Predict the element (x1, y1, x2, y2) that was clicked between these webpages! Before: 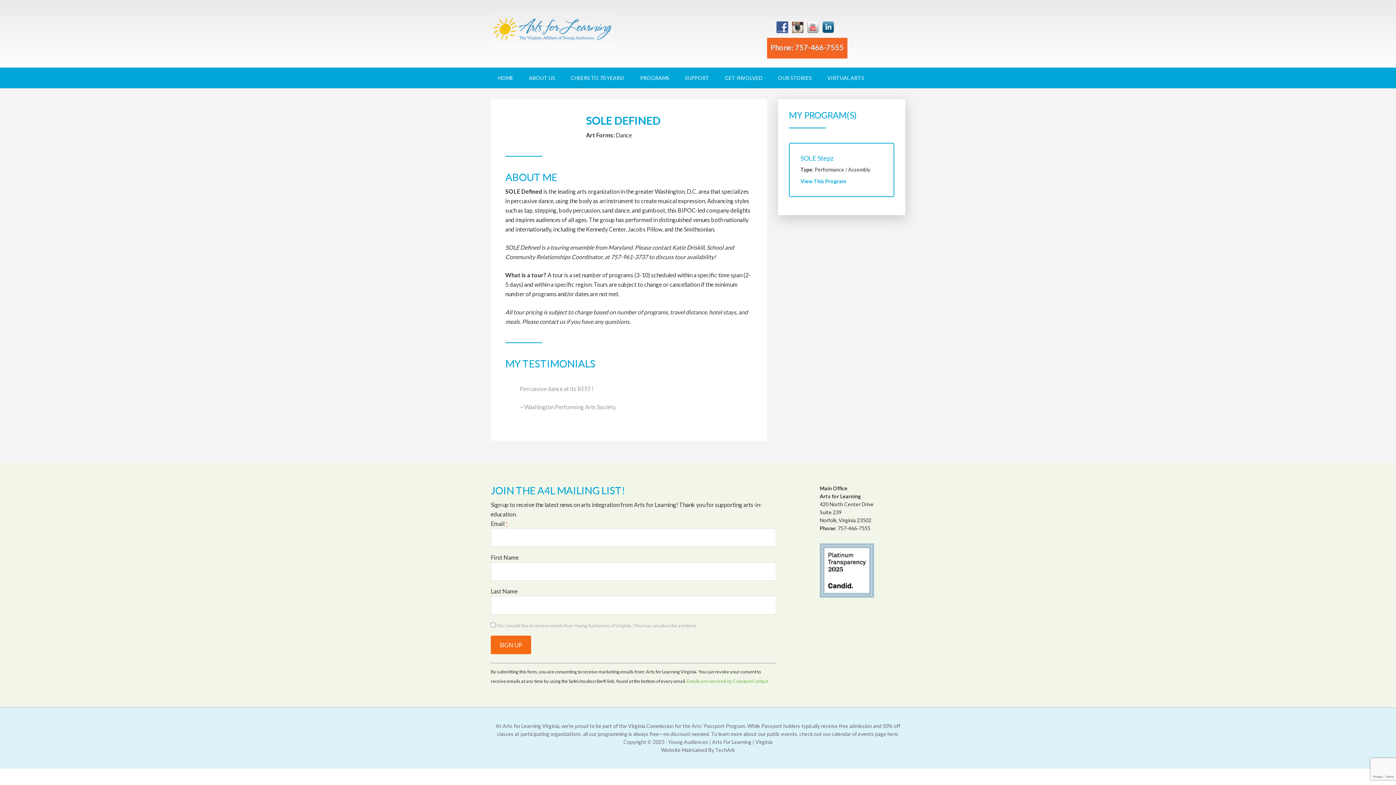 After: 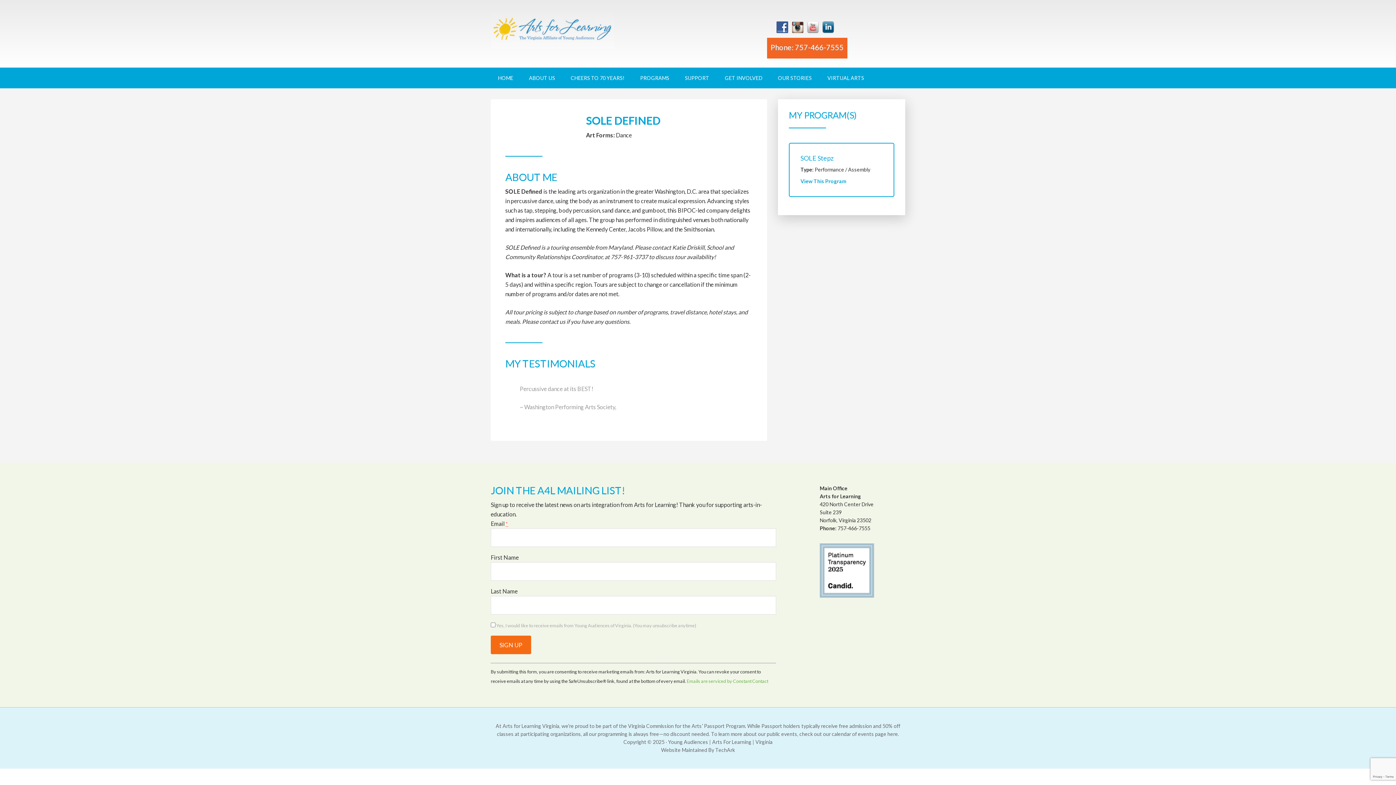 Action: label: 757-466-7555 bbox: (837, 525, 870, 531)